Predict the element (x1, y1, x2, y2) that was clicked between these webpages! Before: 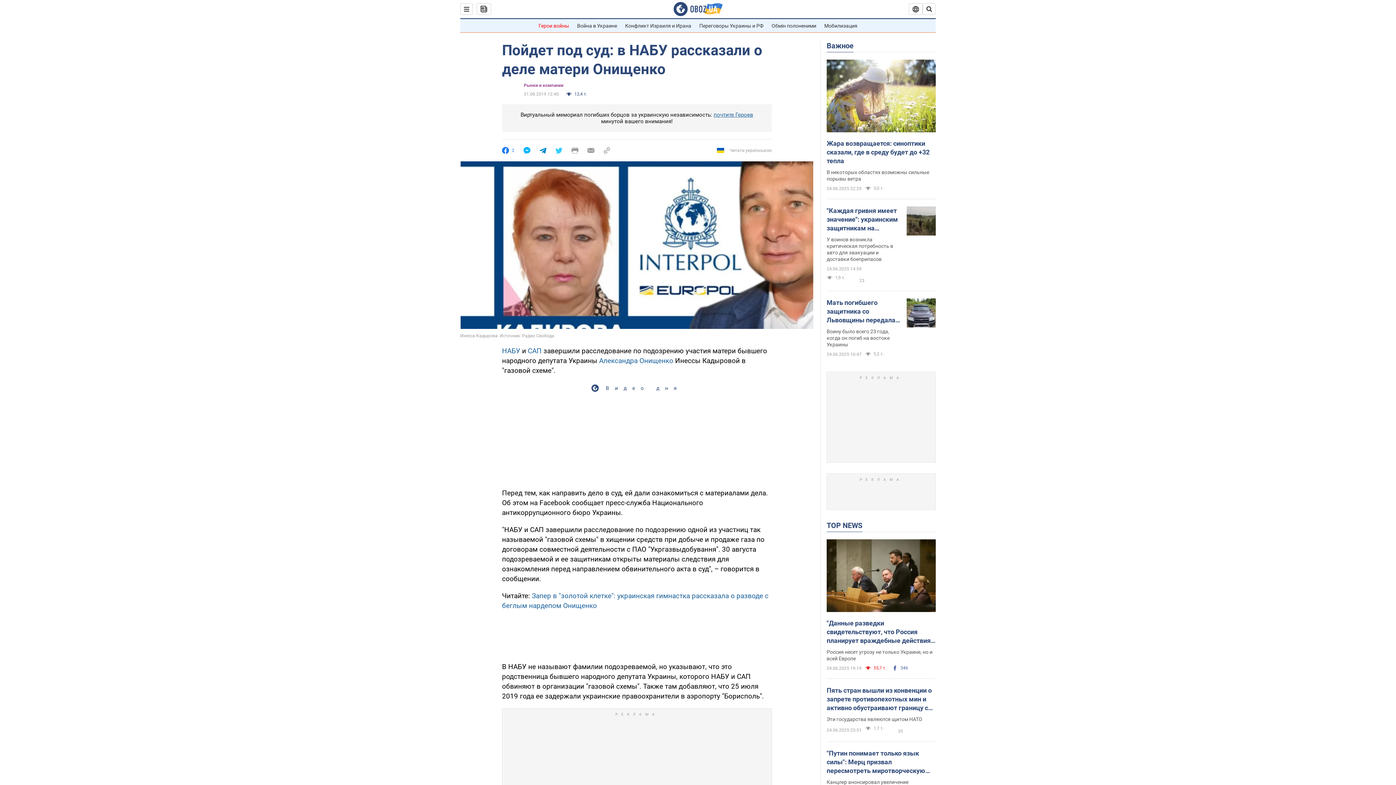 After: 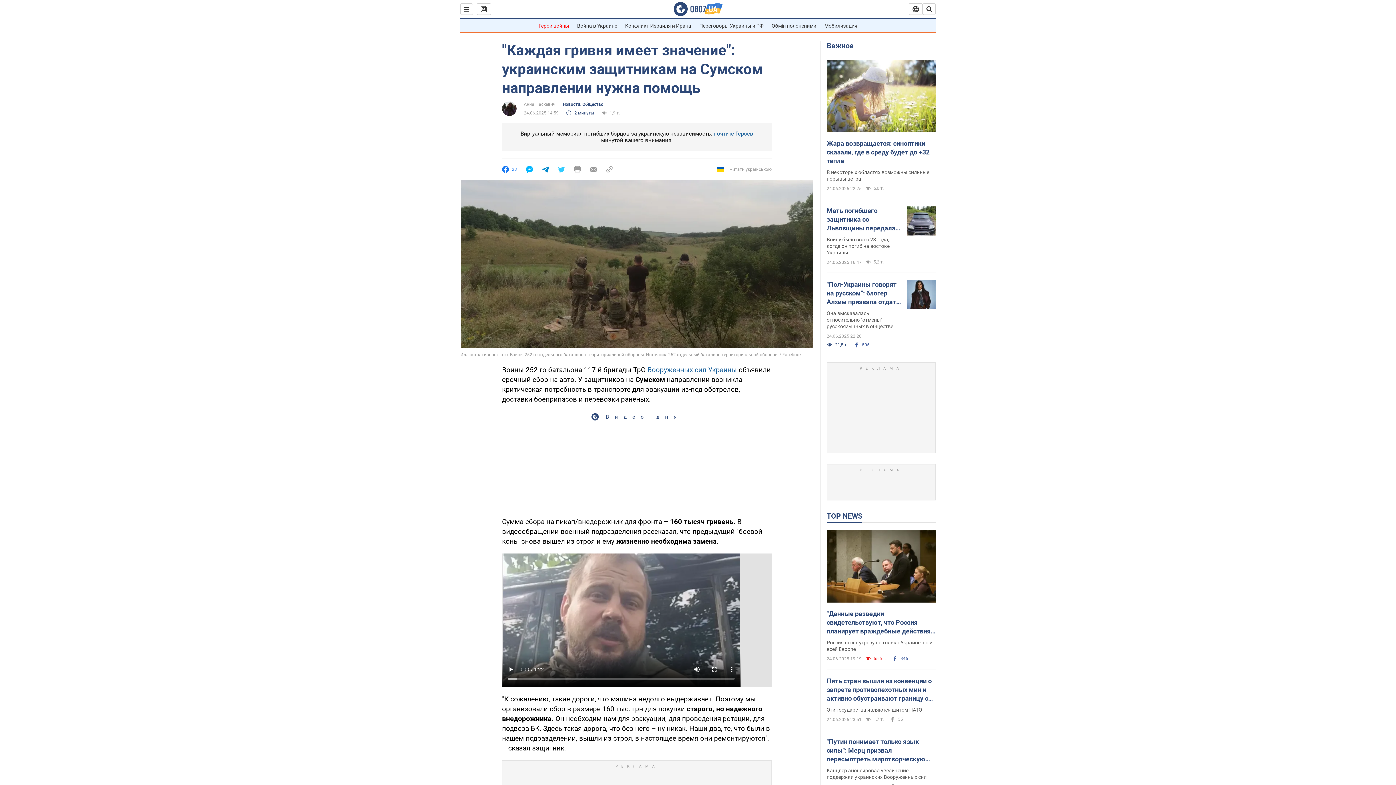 Action: bbox: (906, 206, 936, 237)